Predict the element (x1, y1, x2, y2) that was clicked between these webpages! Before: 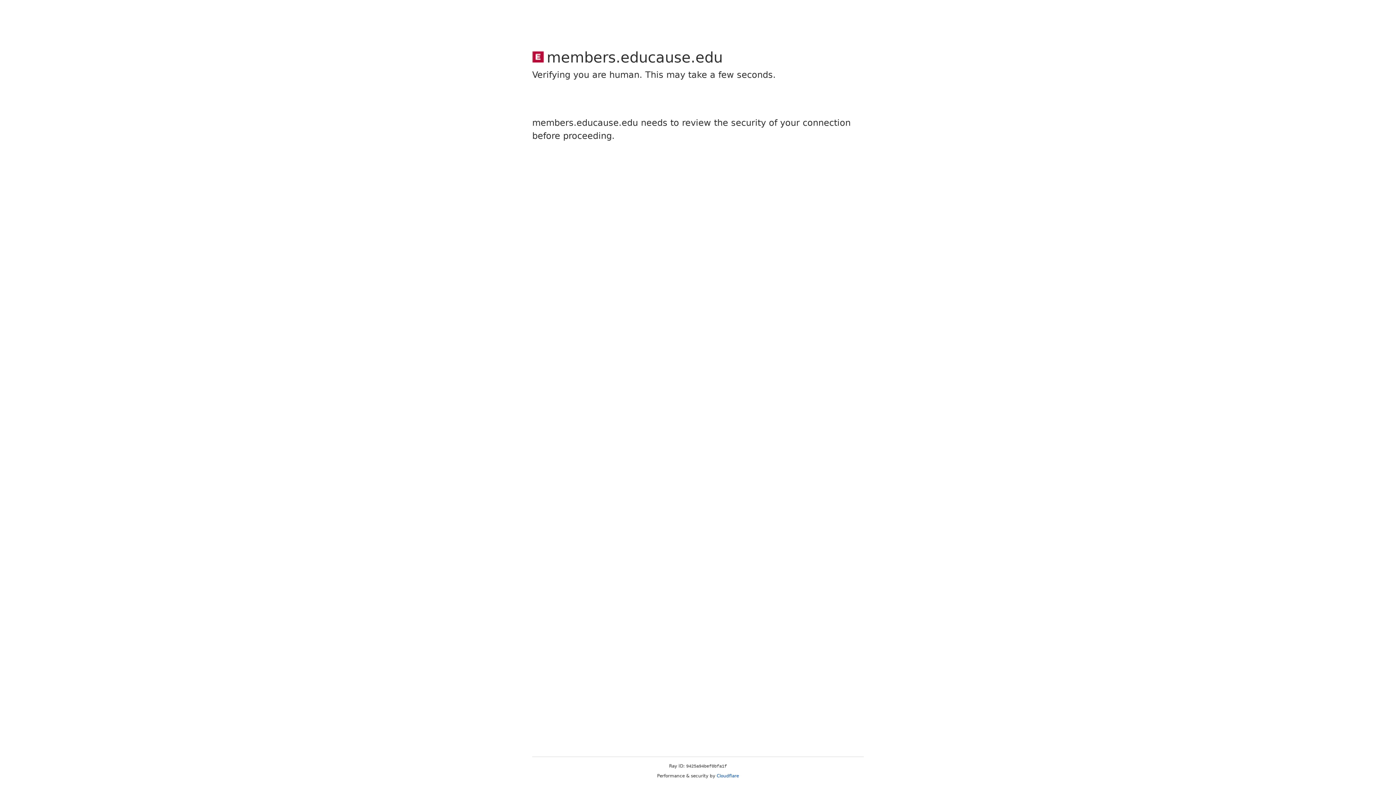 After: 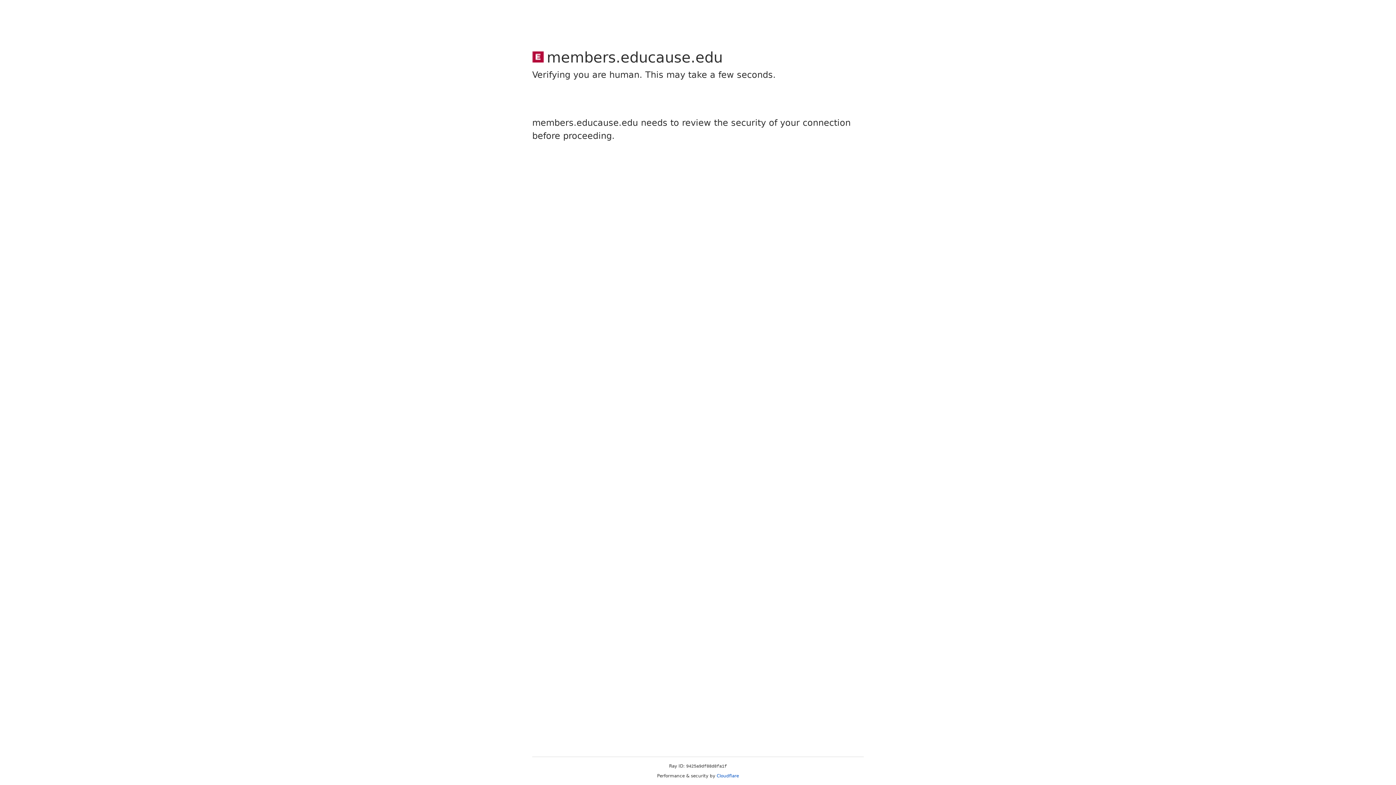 Action: bbox: (716, 773, 739, 778) label: Cloudflare